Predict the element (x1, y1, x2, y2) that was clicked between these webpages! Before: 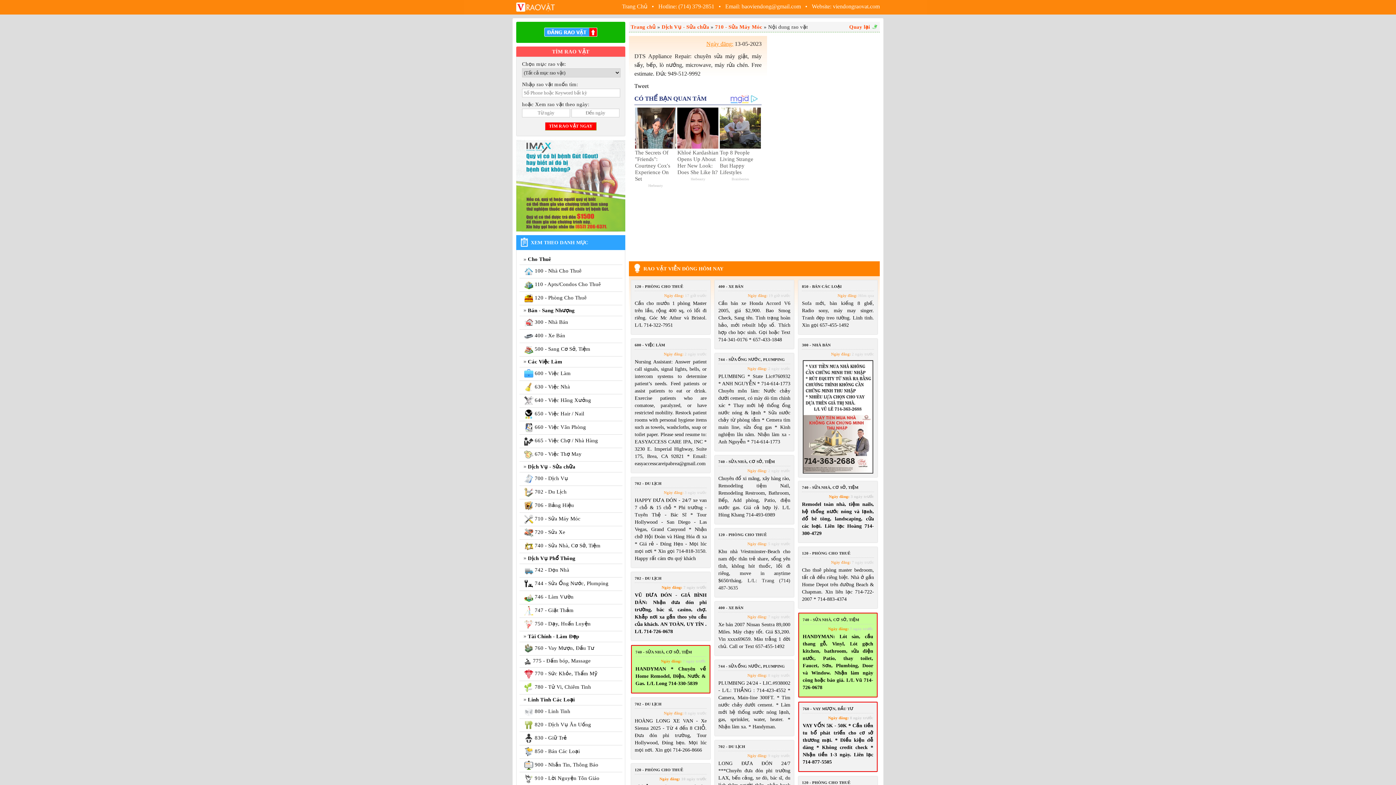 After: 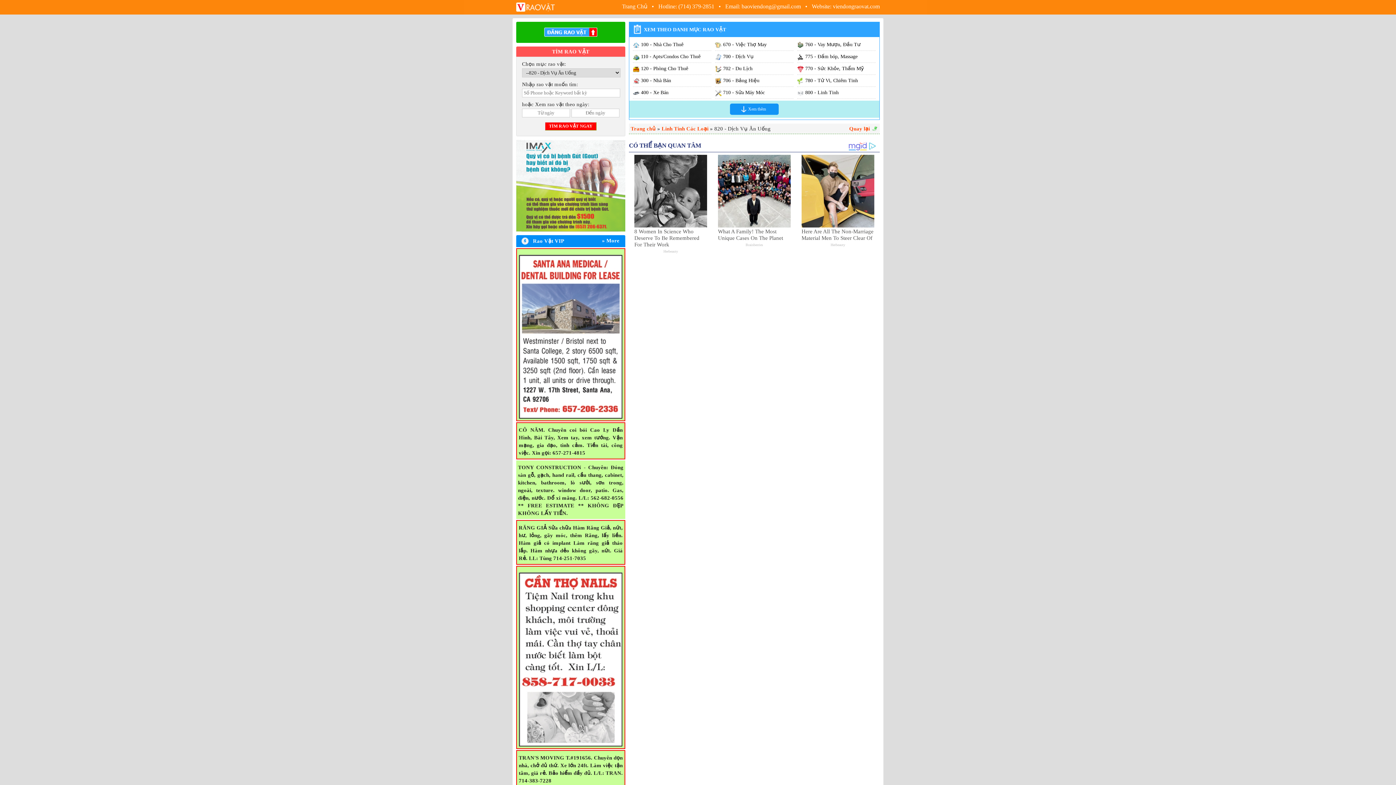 Action: bbox: (518, 719, 623, 731) label:  820 - Dịch Vụ Ăn Uống